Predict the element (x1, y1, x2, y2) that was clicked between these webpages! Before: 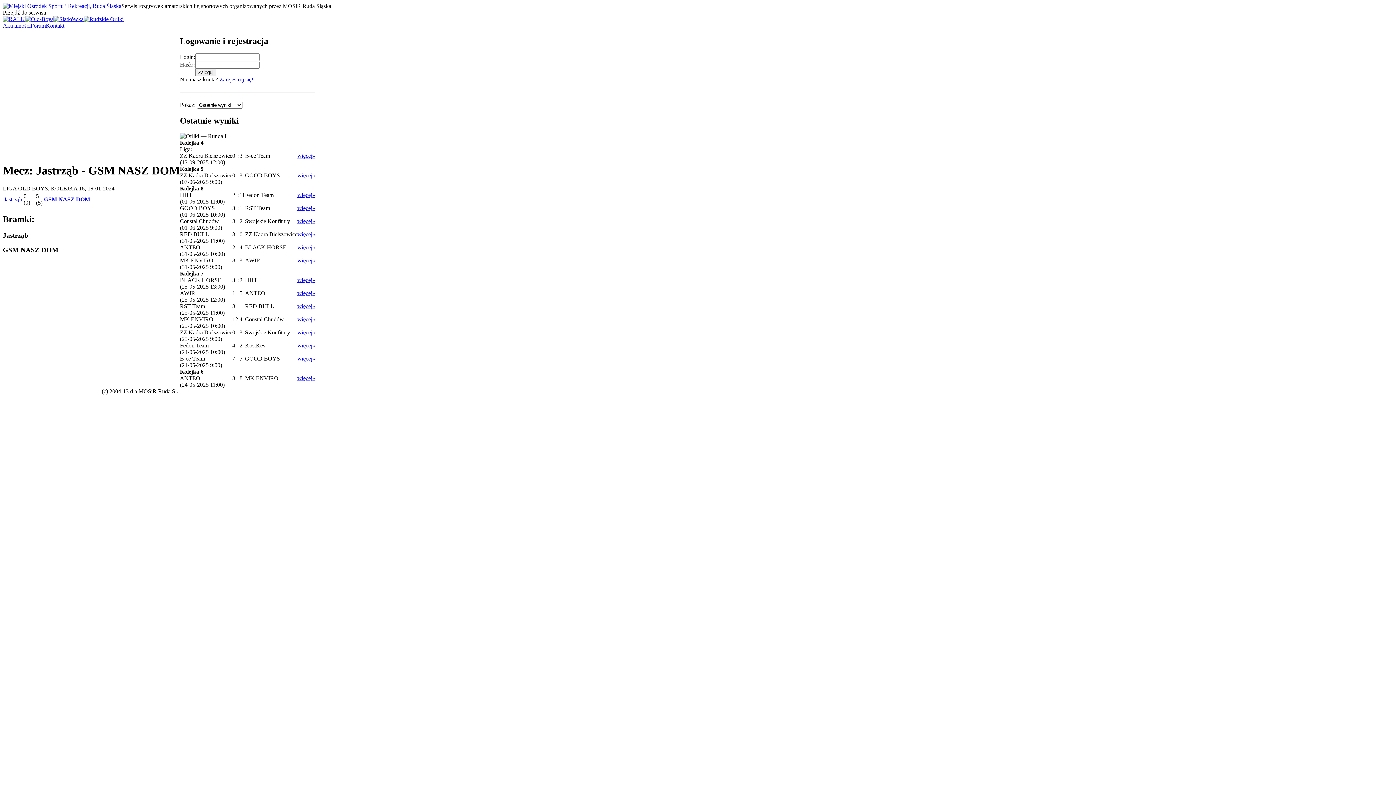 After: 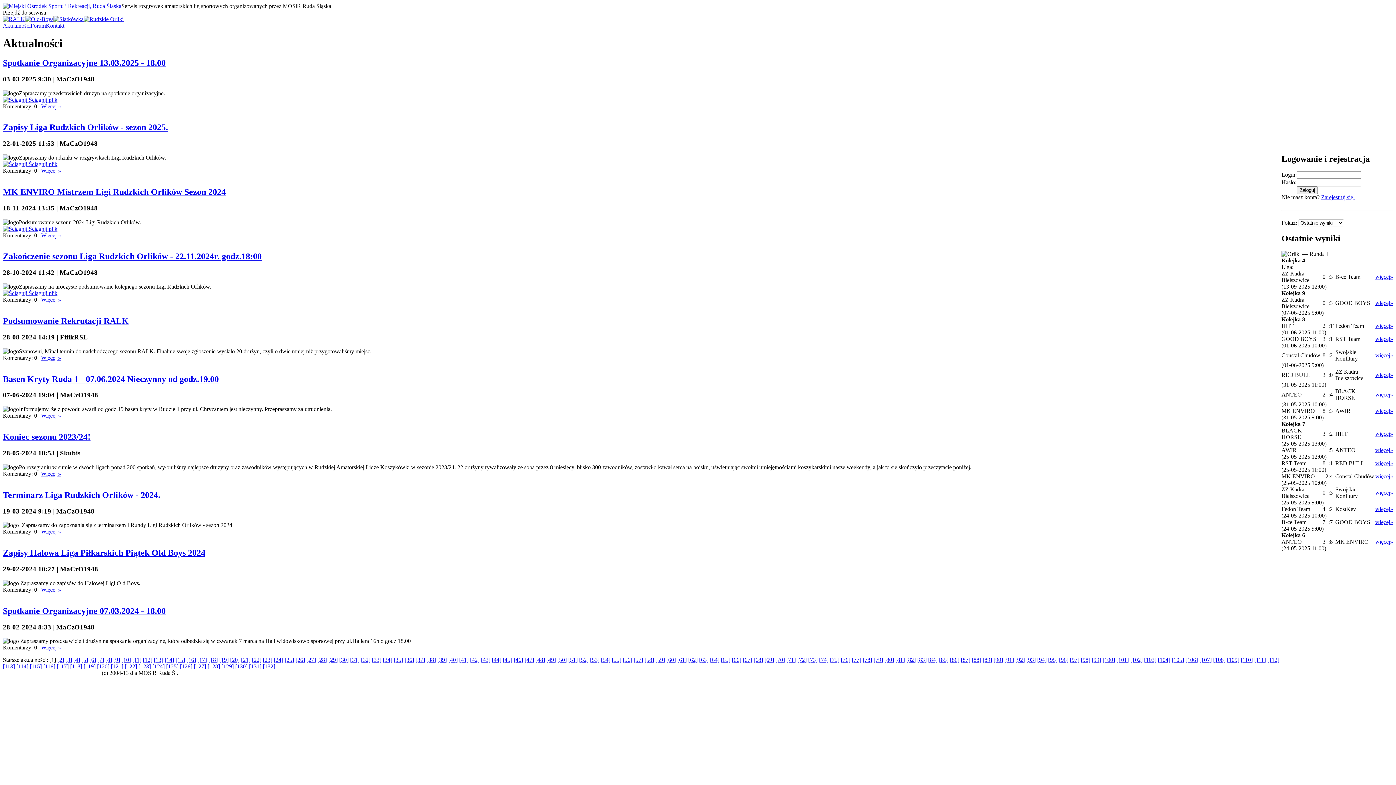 Action: bbox: (2, 22, 30, 28) label: Aktualności